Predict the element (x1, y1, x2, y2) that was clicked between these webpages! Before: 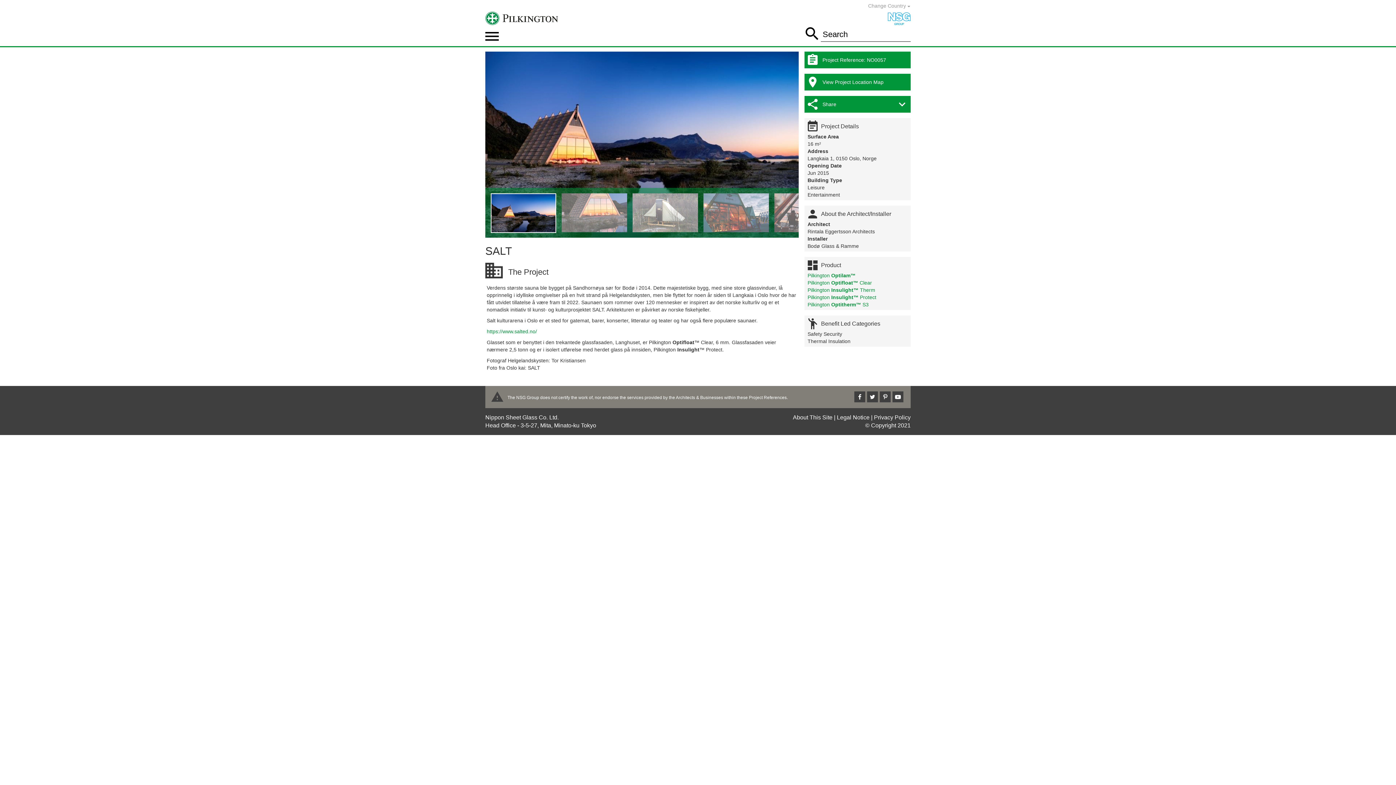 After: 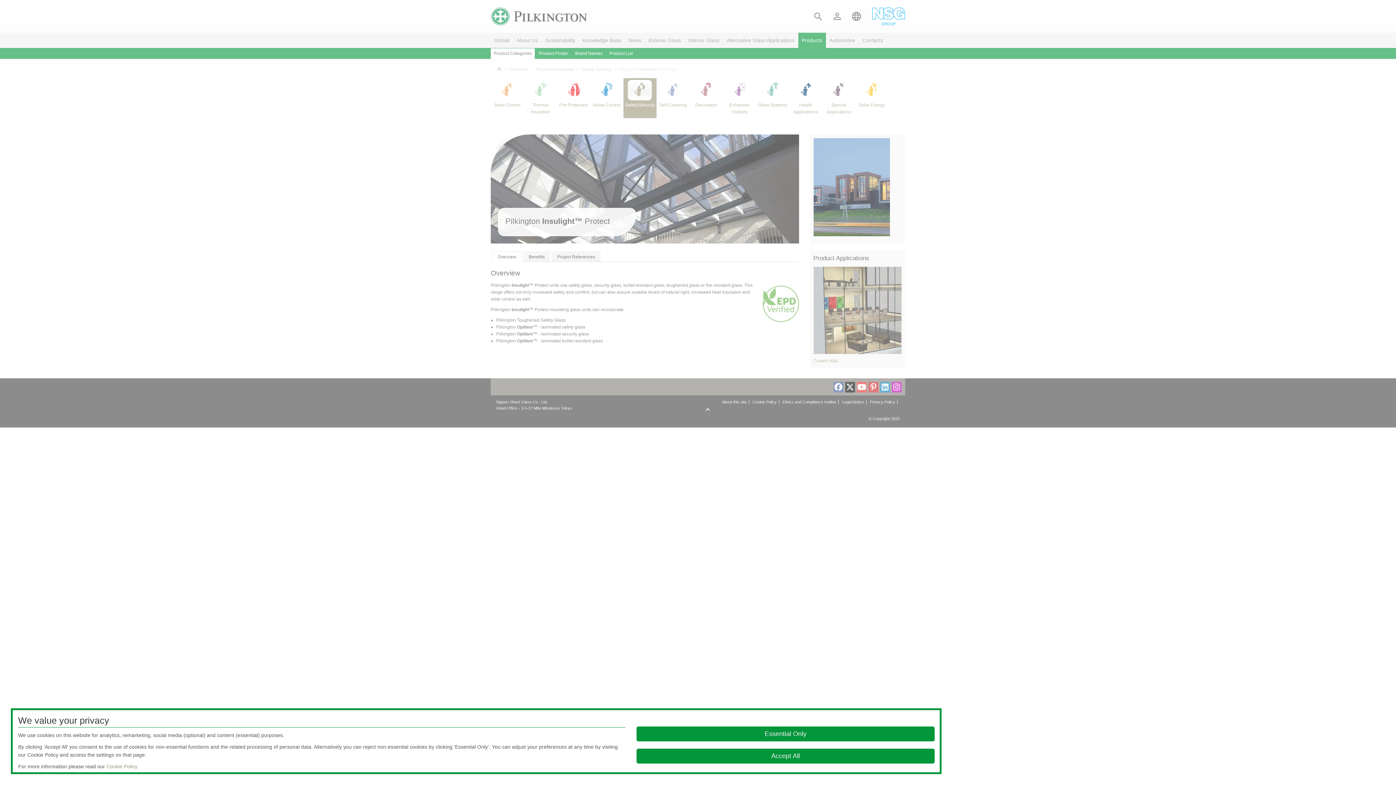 Action: label: Pilkington Insulight™ Protect bbox: (807, 294, 876, 300)